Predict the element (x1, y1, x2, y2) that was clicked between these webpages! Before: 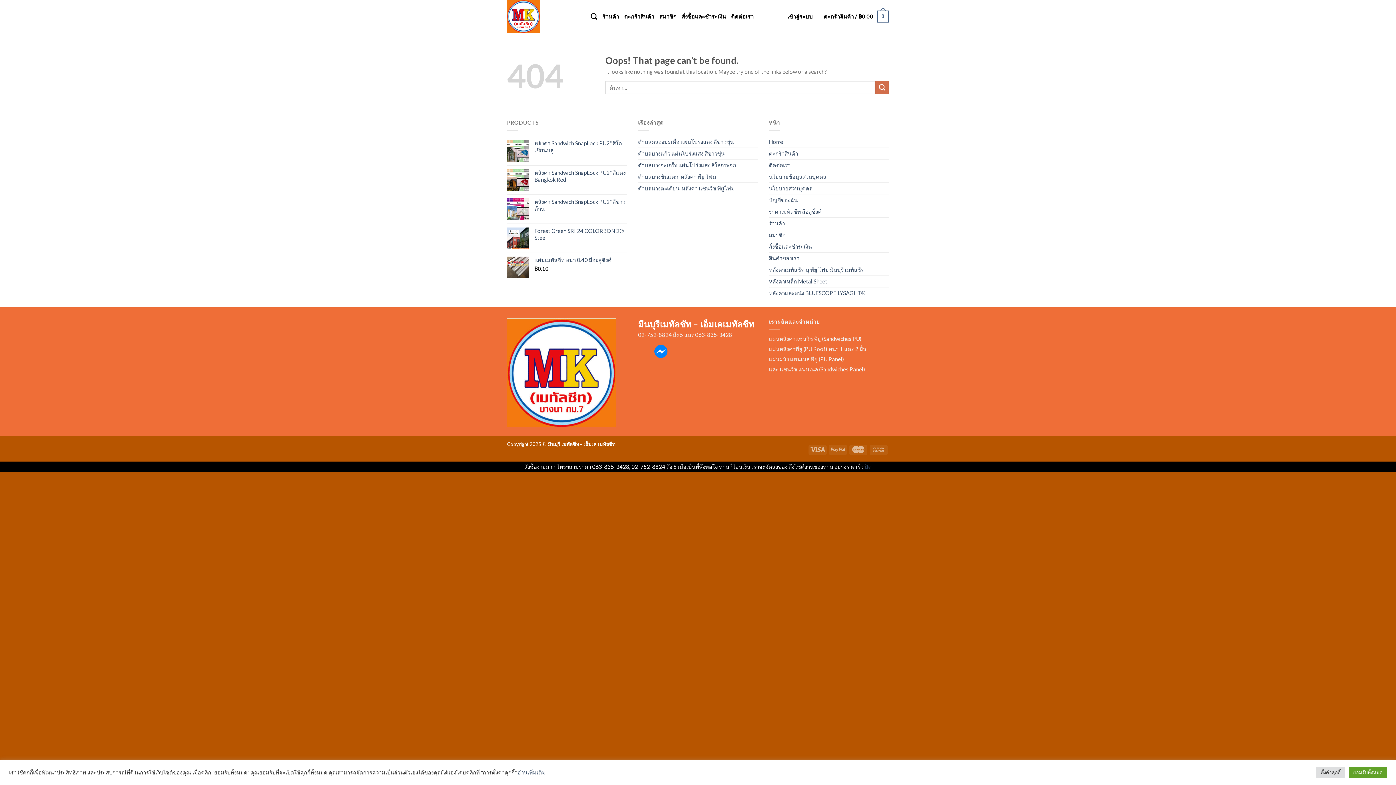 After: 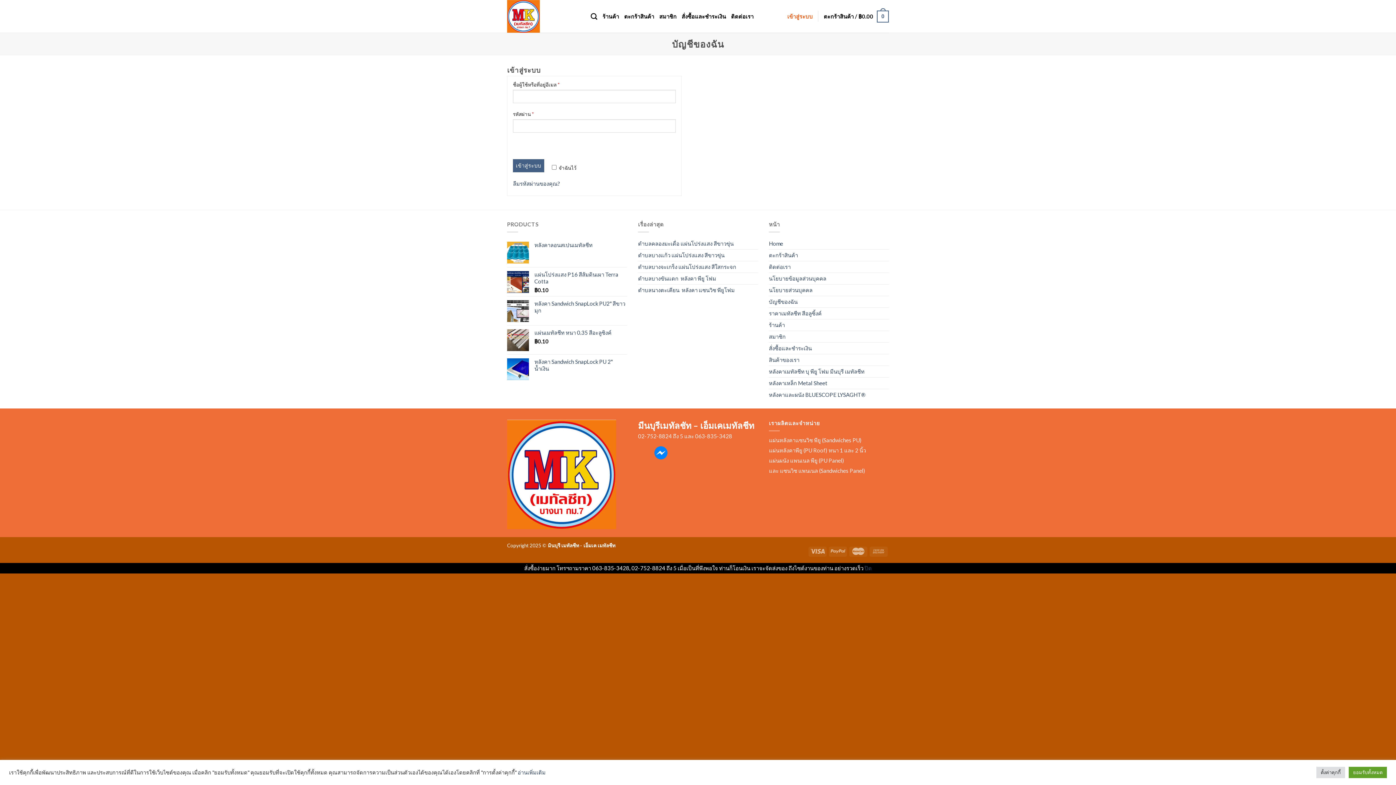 Action: bbox: (769, 194, 797, 205) label: บัญชีของฉัน